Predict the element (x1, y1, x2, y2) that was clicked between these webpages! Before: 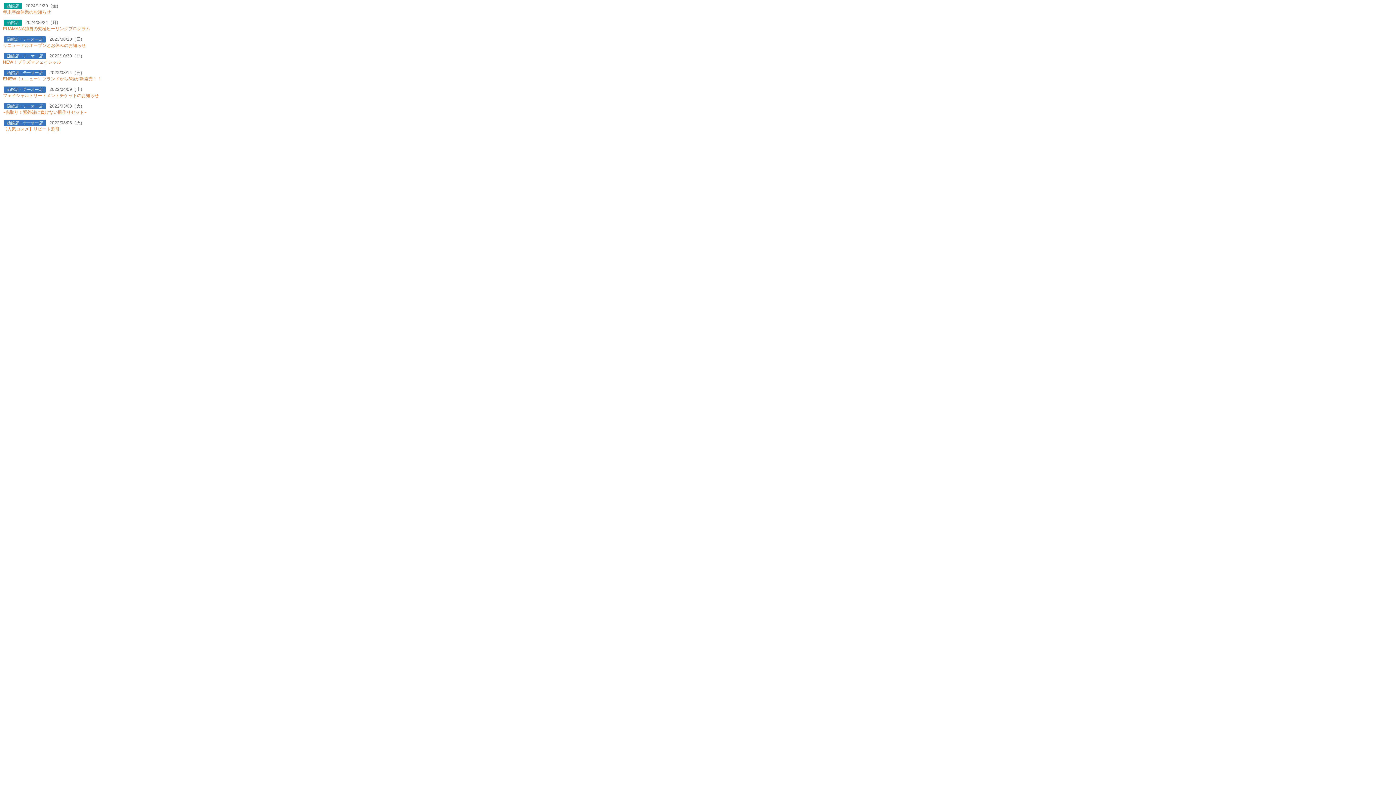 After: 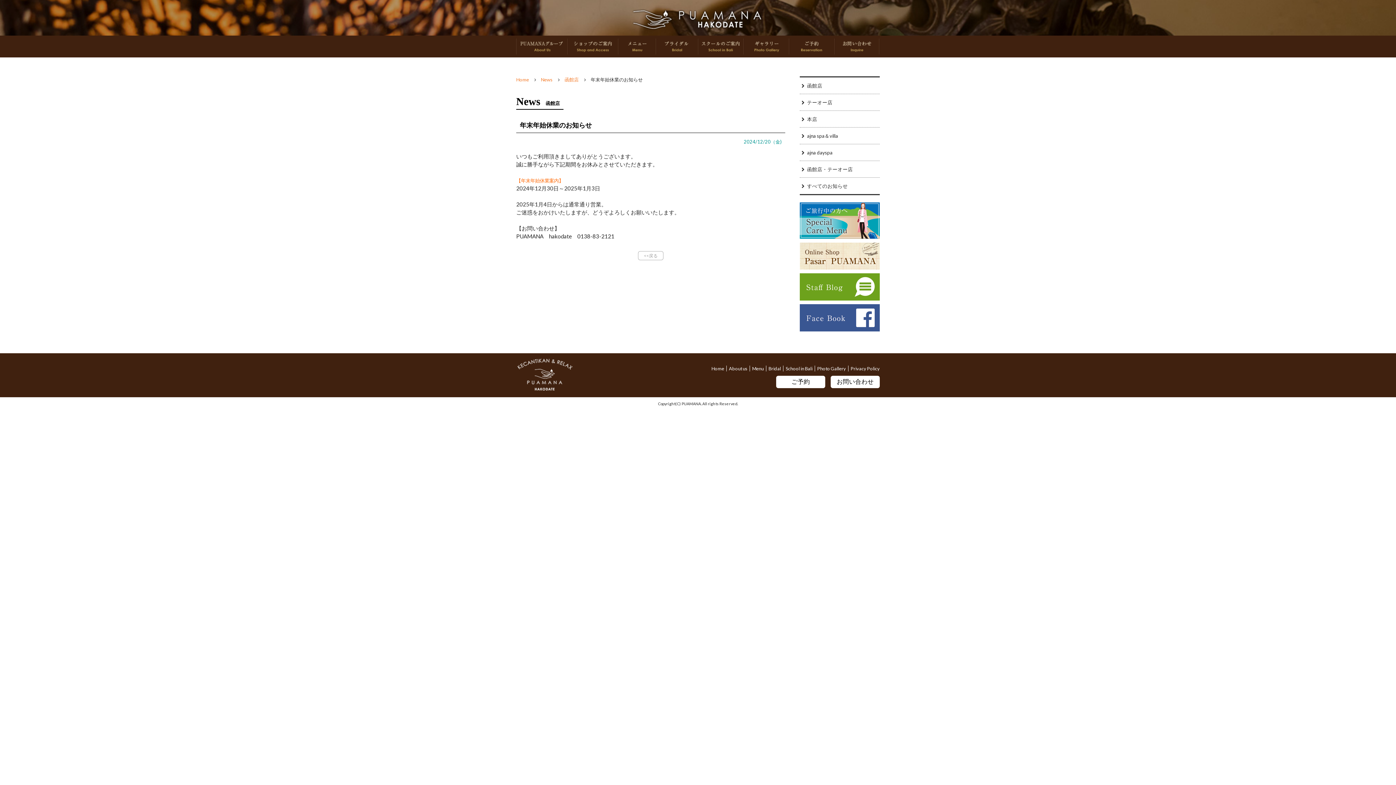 Action: bbox: (2, 9, 50, 14) label: 年末年始休業のお知らせ